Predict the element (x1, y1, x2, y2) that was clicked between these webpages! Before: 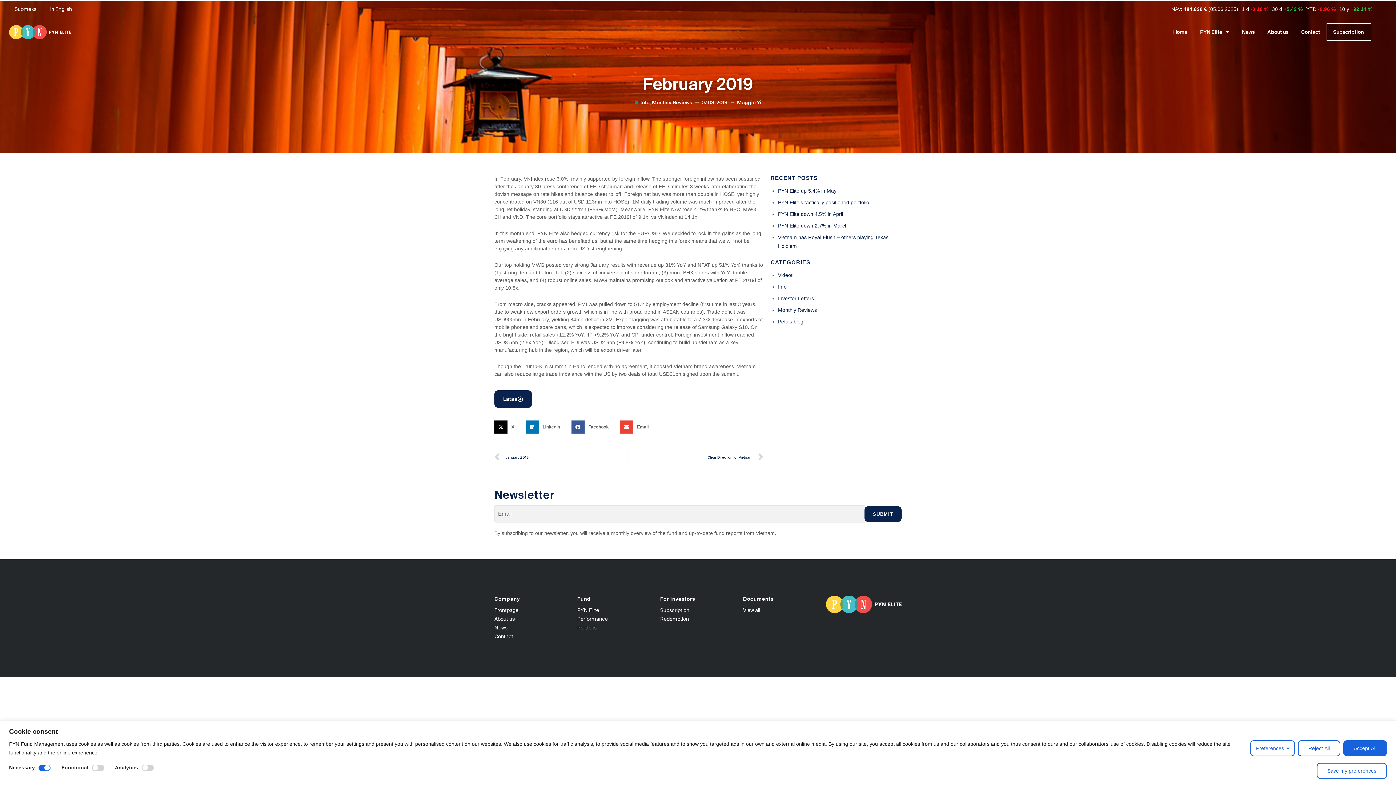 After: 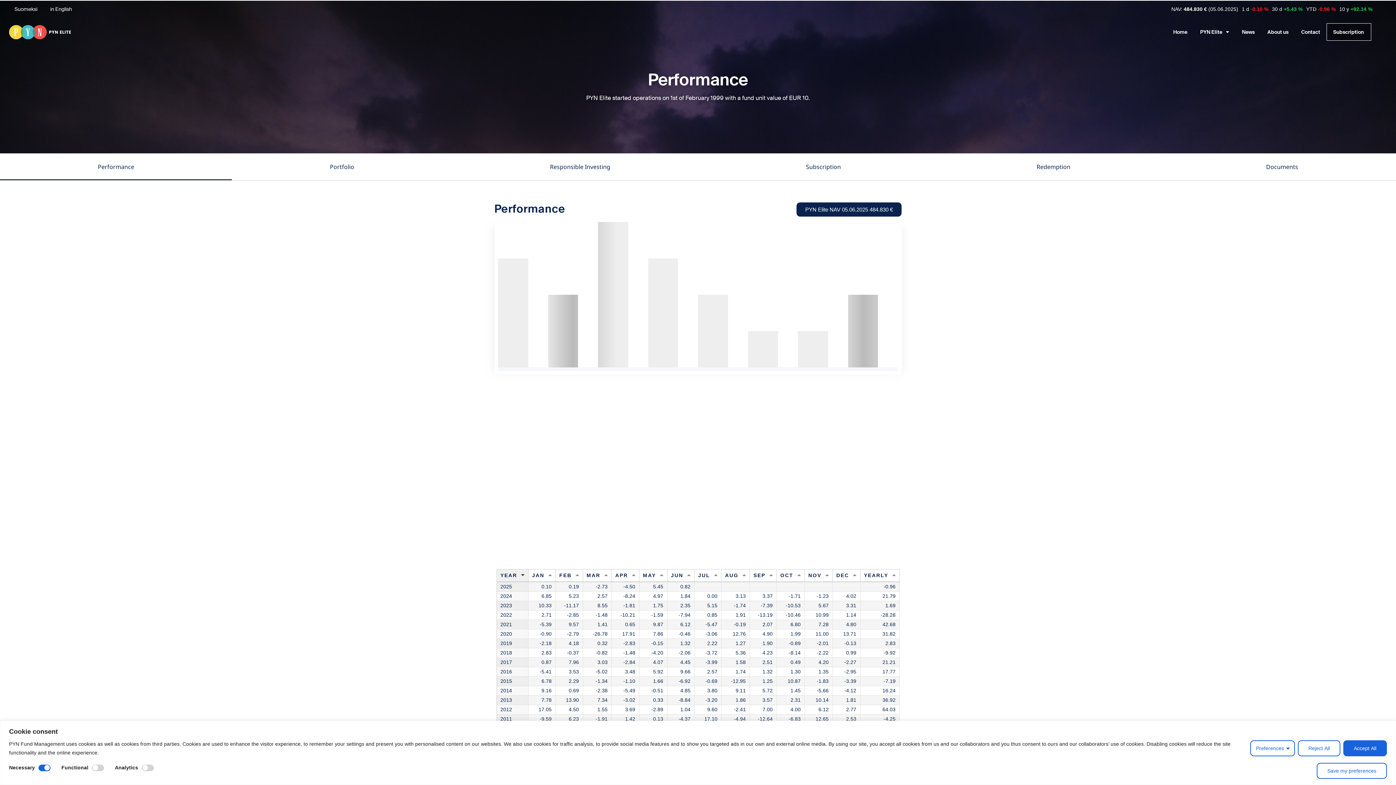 Action: label: NAV:
 484.830 € 
(05.06.2025) bbox: (1169, 5, 1240, 12)